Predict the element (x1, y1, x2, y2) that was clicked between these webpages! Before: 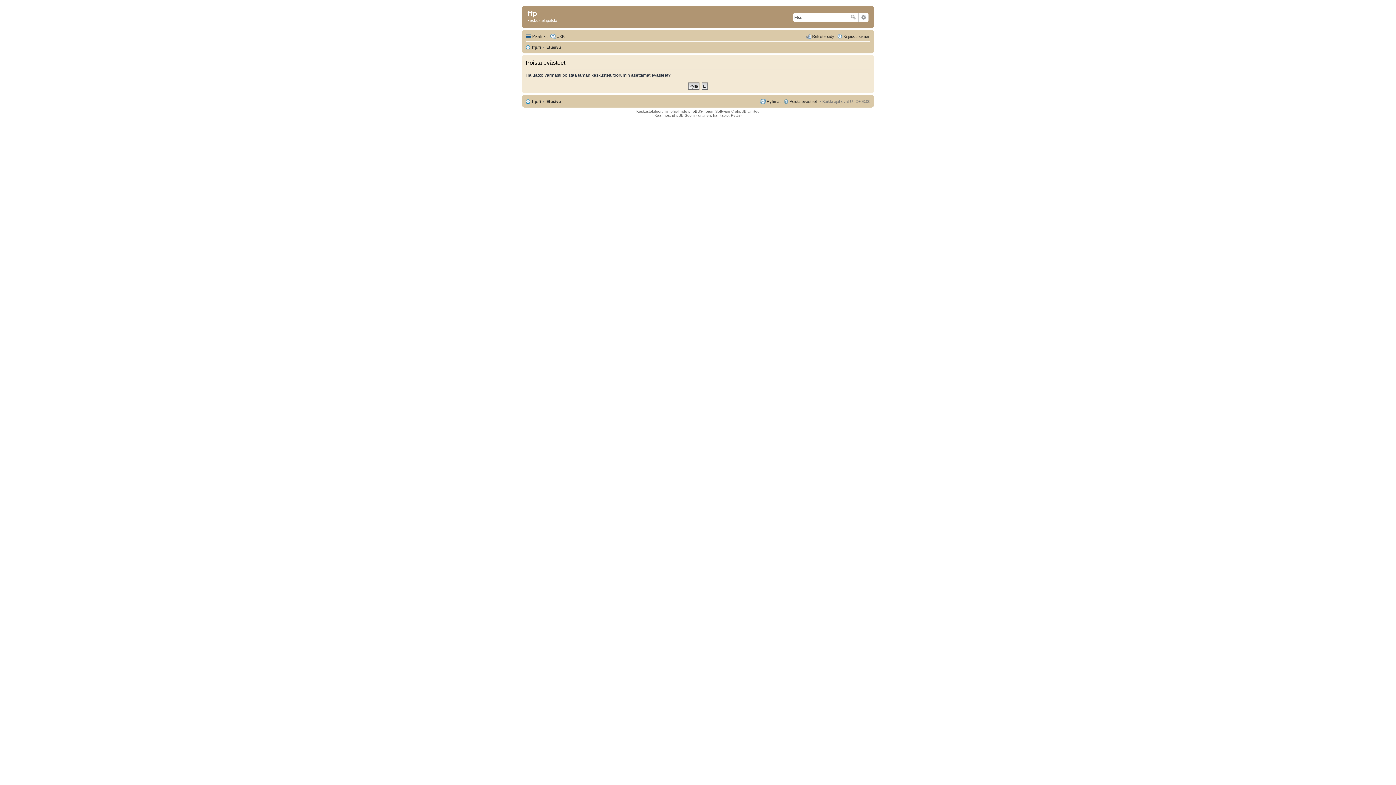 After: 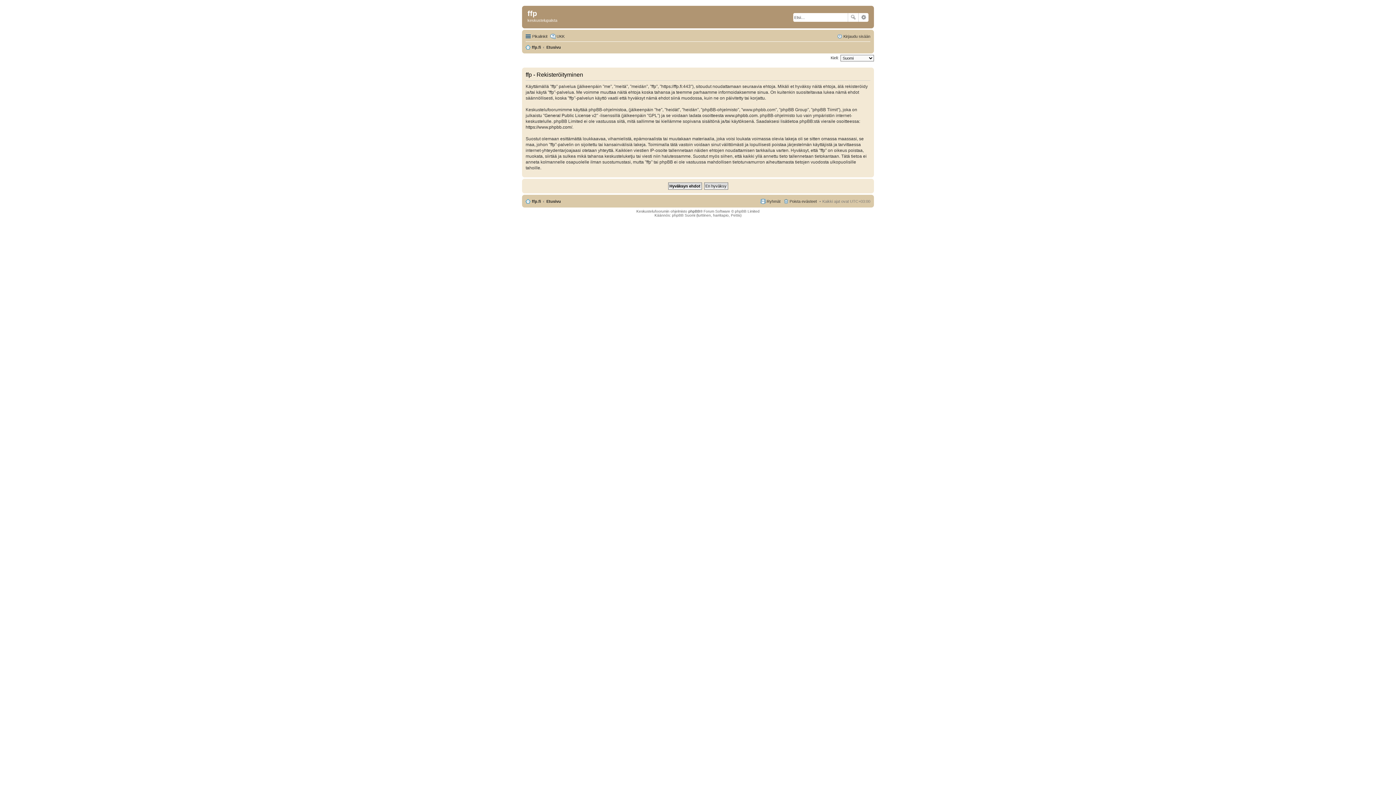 Action: bbox: (805, 32, 834, 40) label: Rekisteröidy